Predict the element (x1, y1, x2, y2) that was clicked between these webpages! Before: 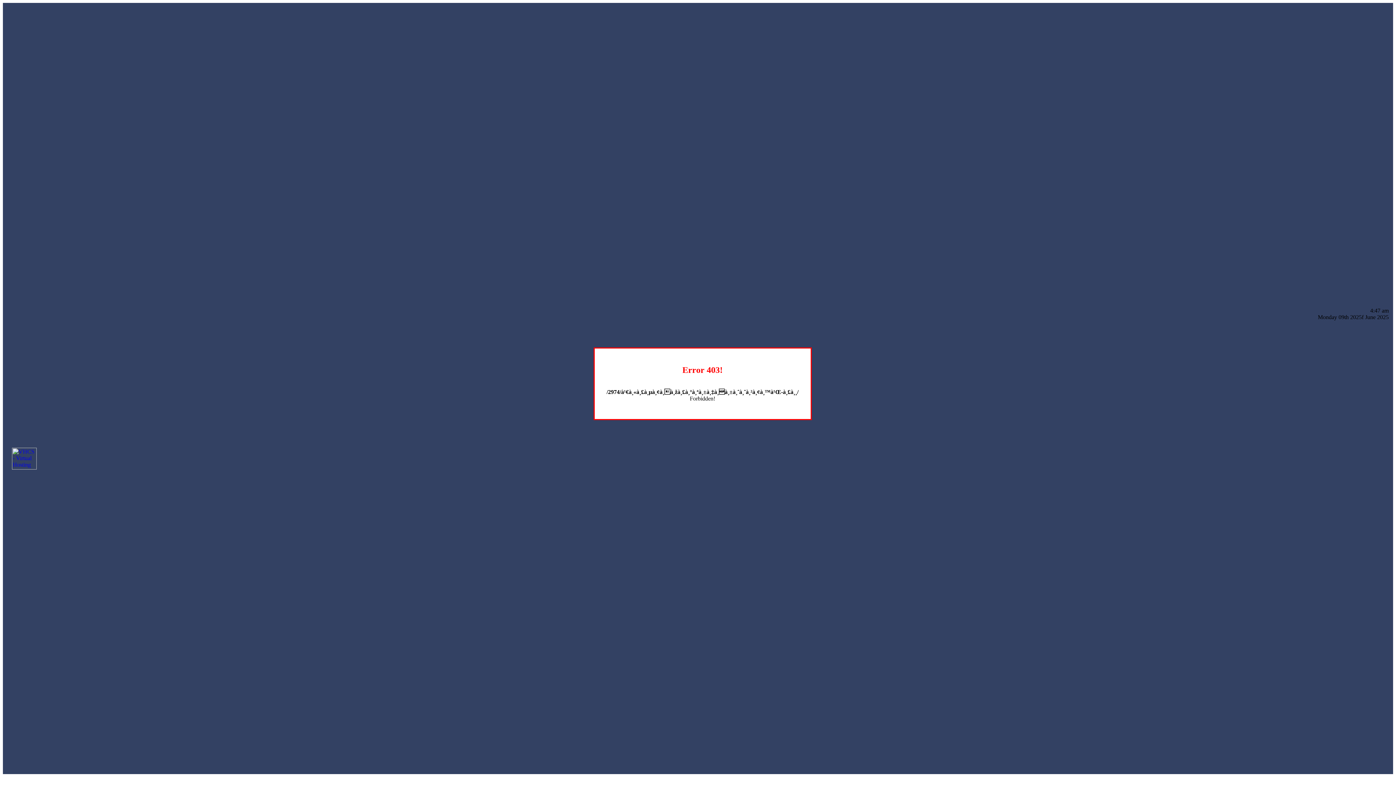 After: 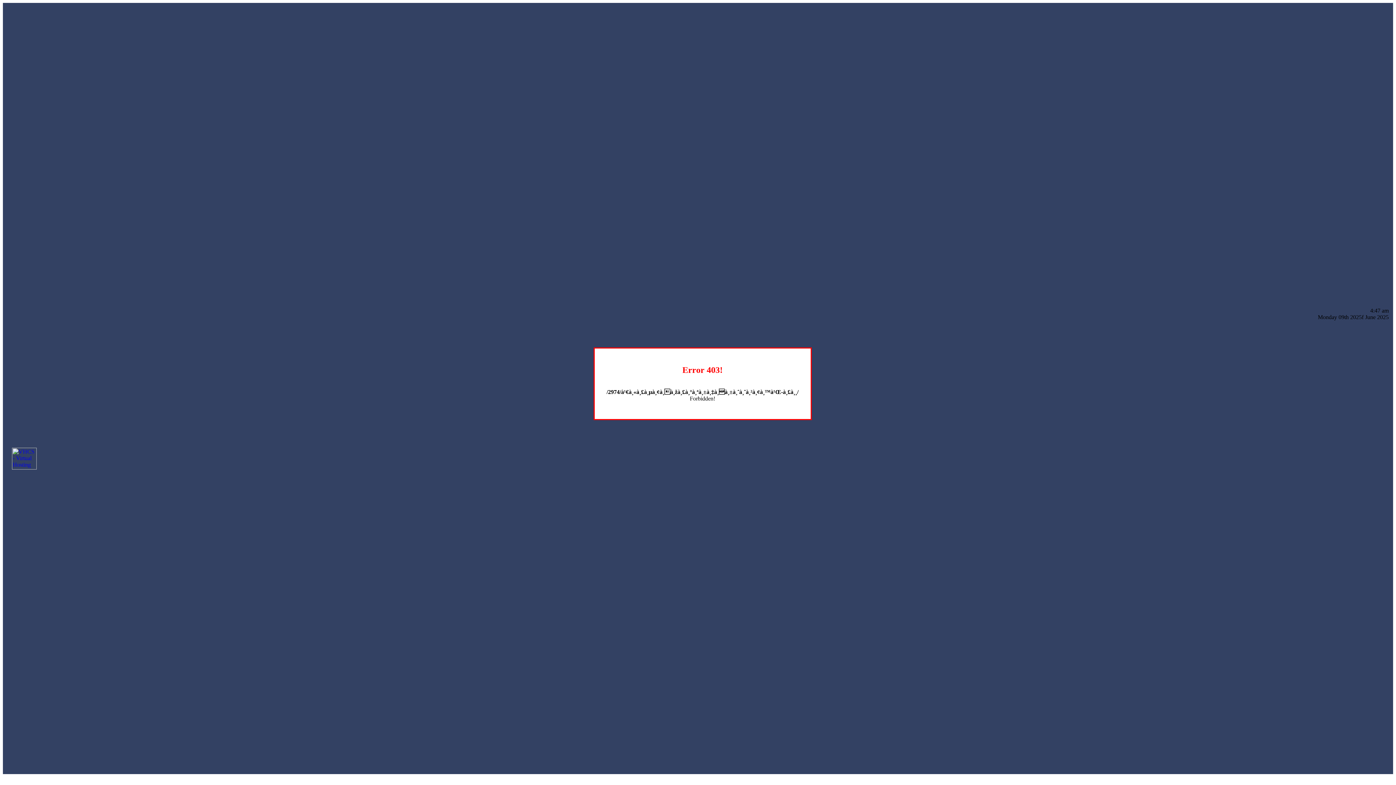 Action: bbox: (12, 464, 36, 470)